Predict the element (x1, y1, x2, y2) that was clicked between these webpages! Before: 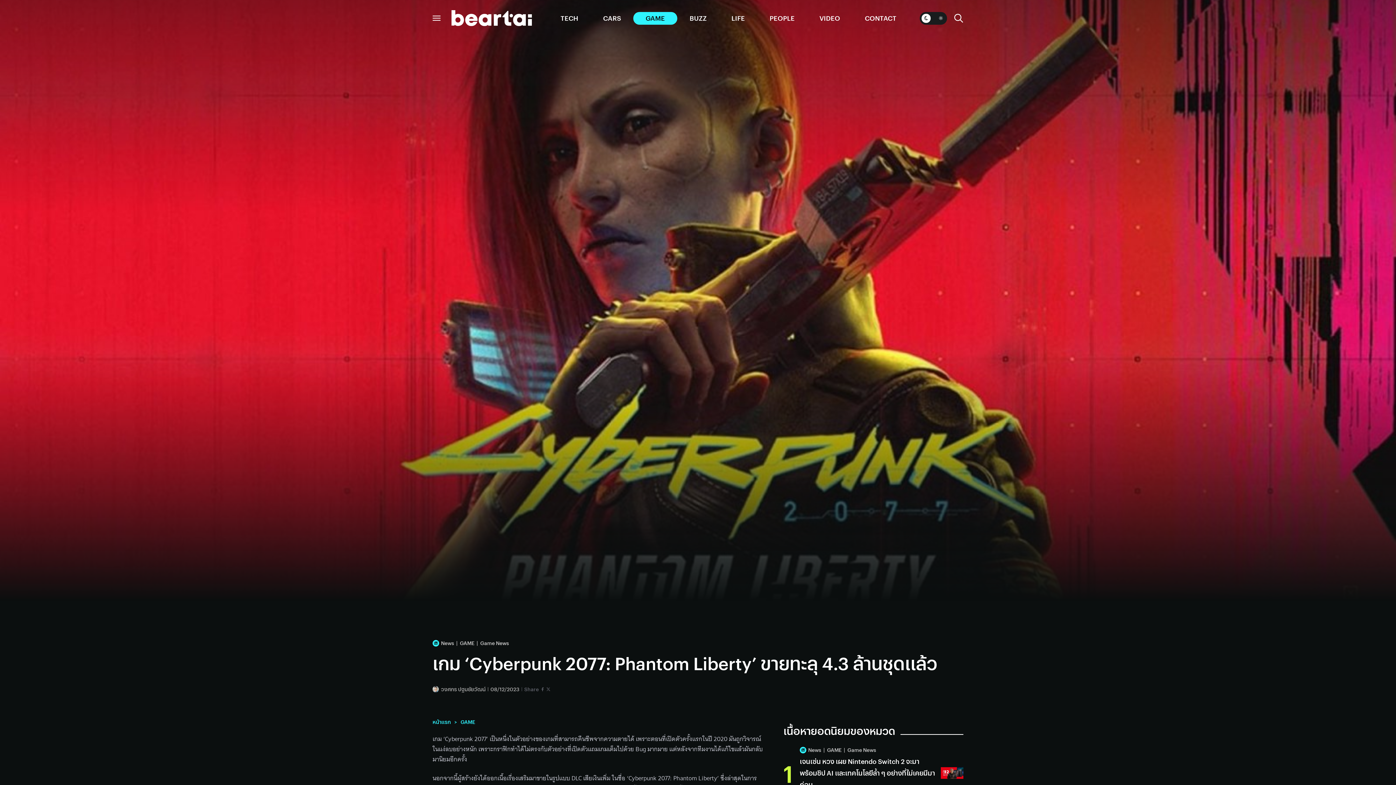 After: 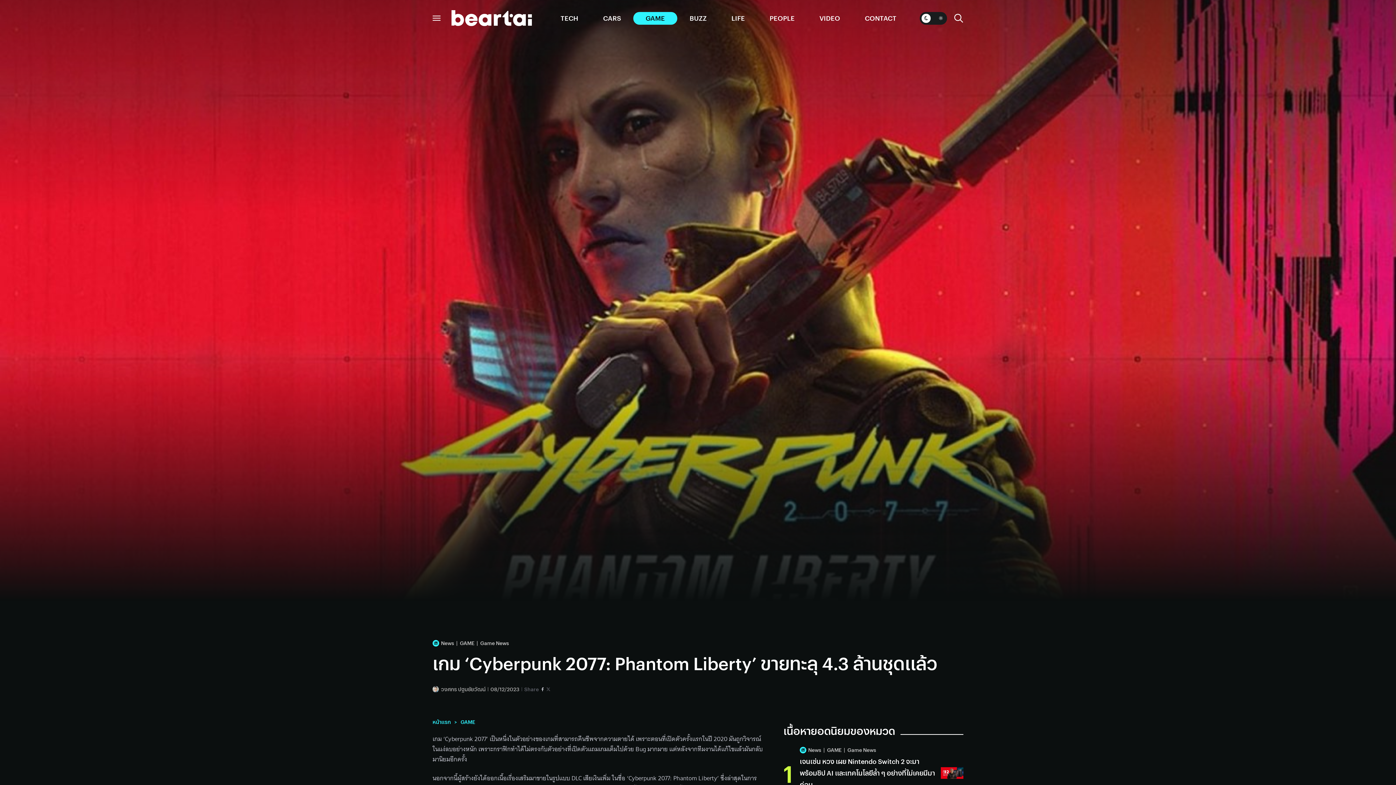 Action: bbox: (540, 687, 544, 691) label: Facebook